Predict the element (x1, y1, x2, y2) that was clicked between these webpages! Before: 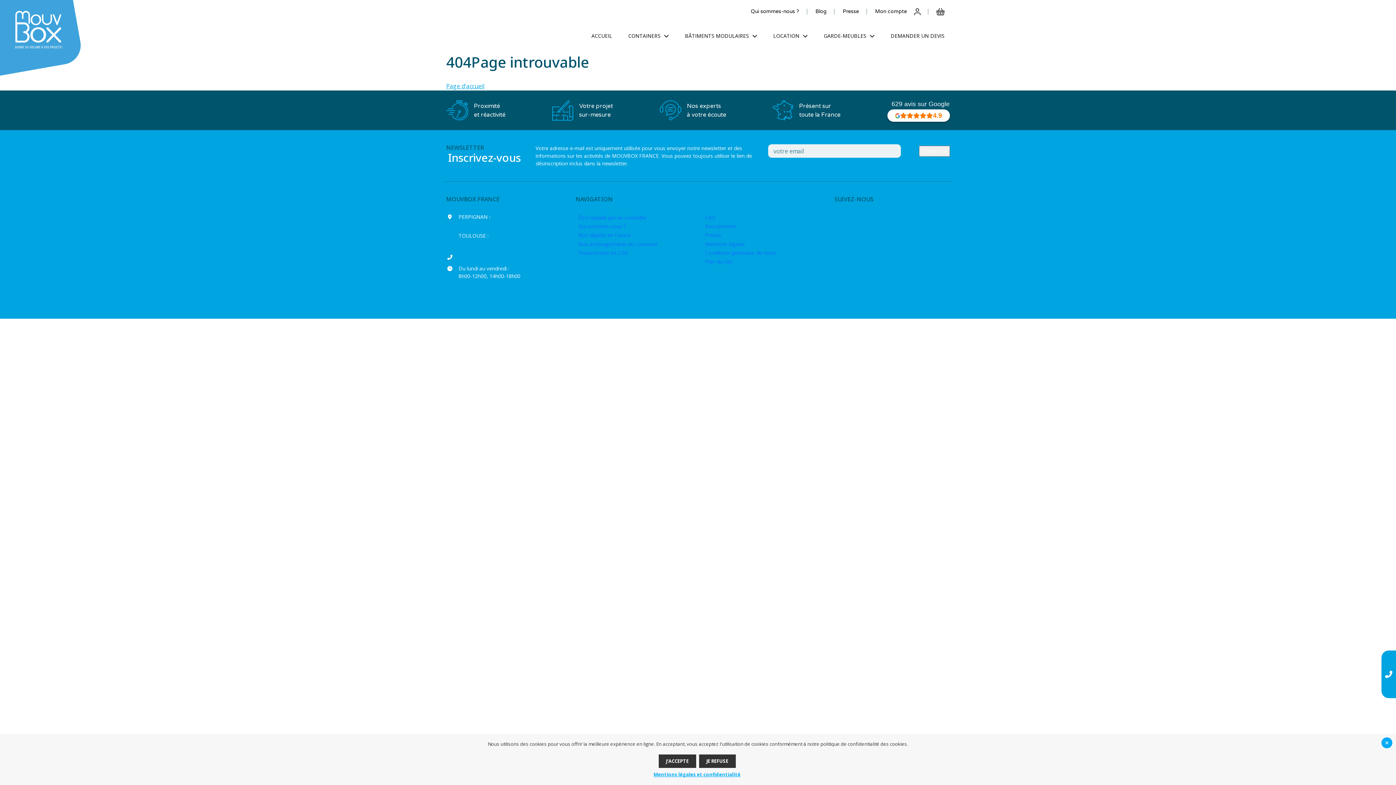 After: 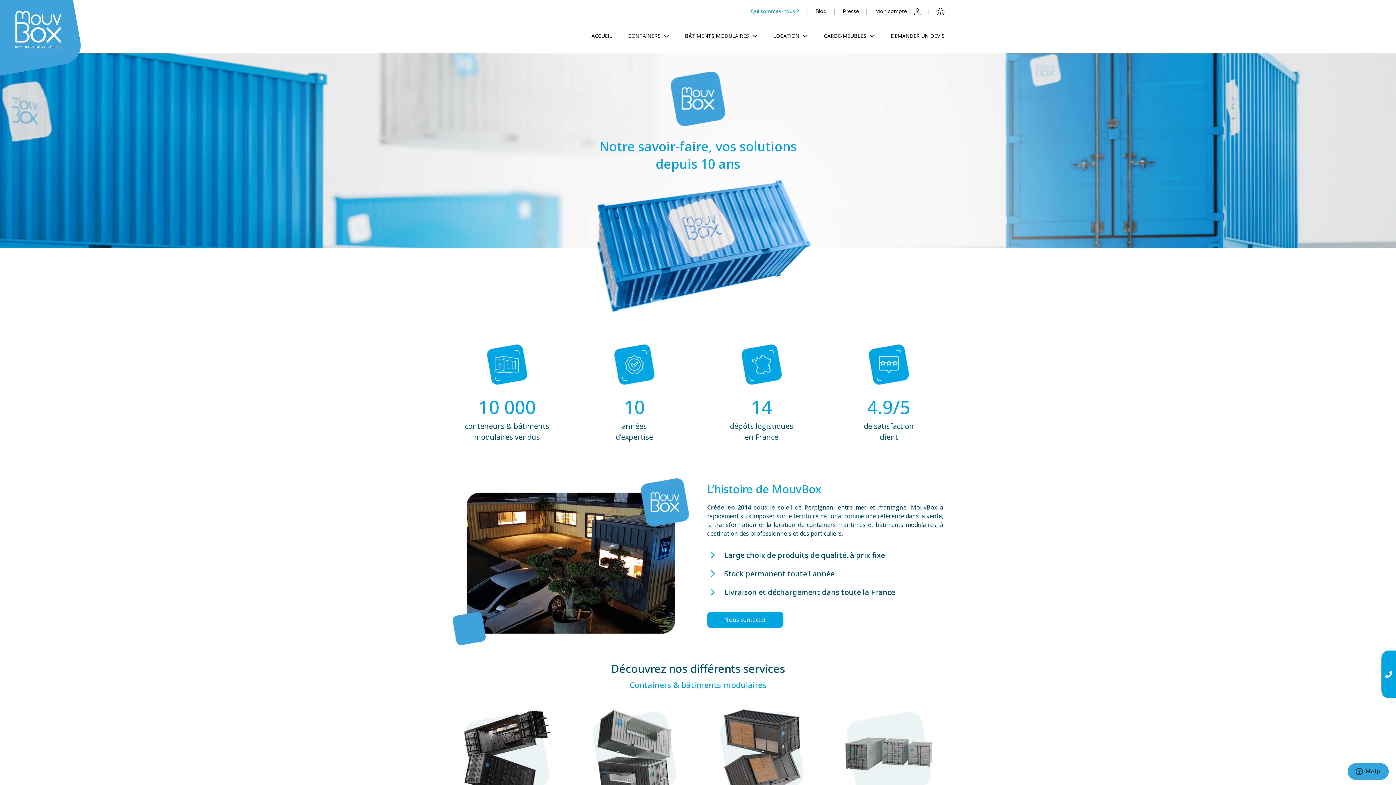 Action: bbox: (742, 4, 807, 18) label: Qui sommes-nous ?